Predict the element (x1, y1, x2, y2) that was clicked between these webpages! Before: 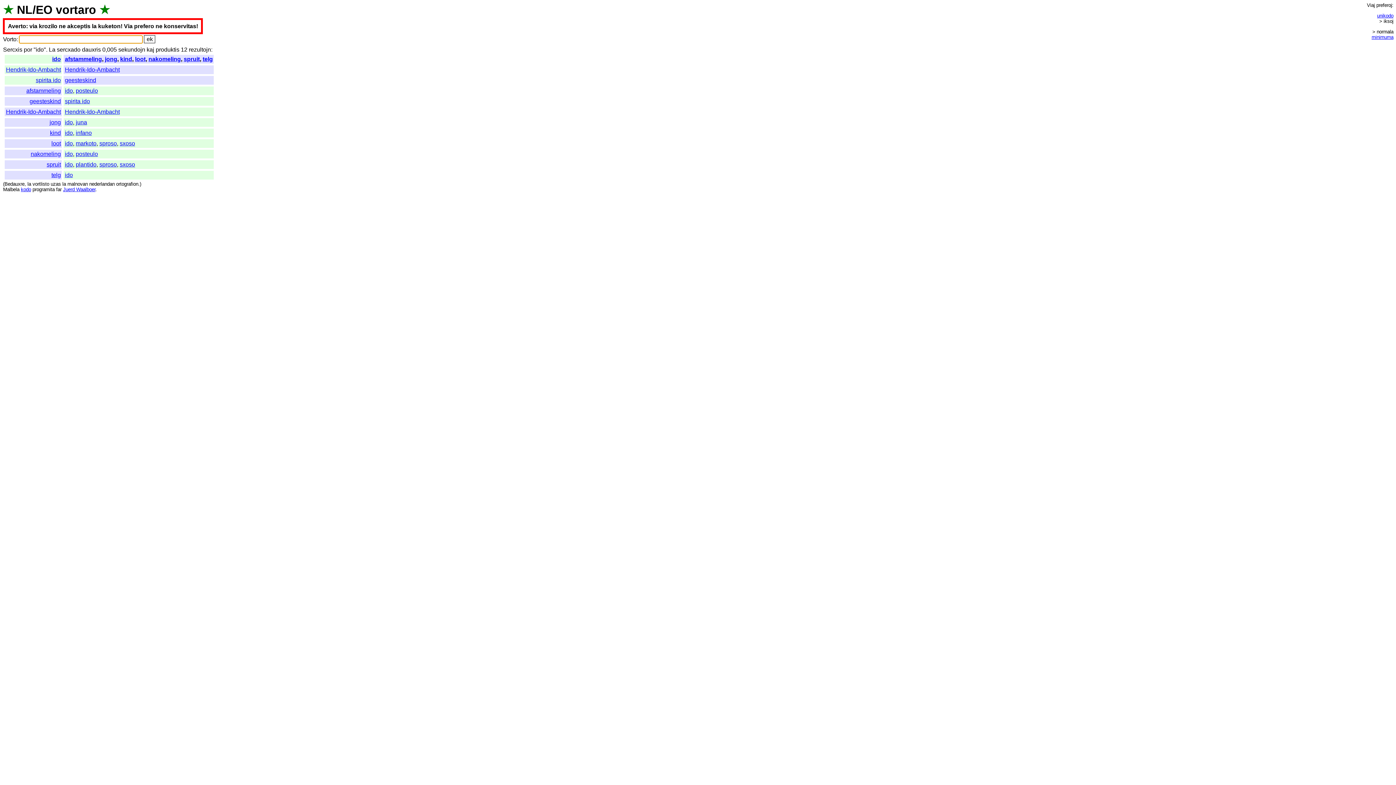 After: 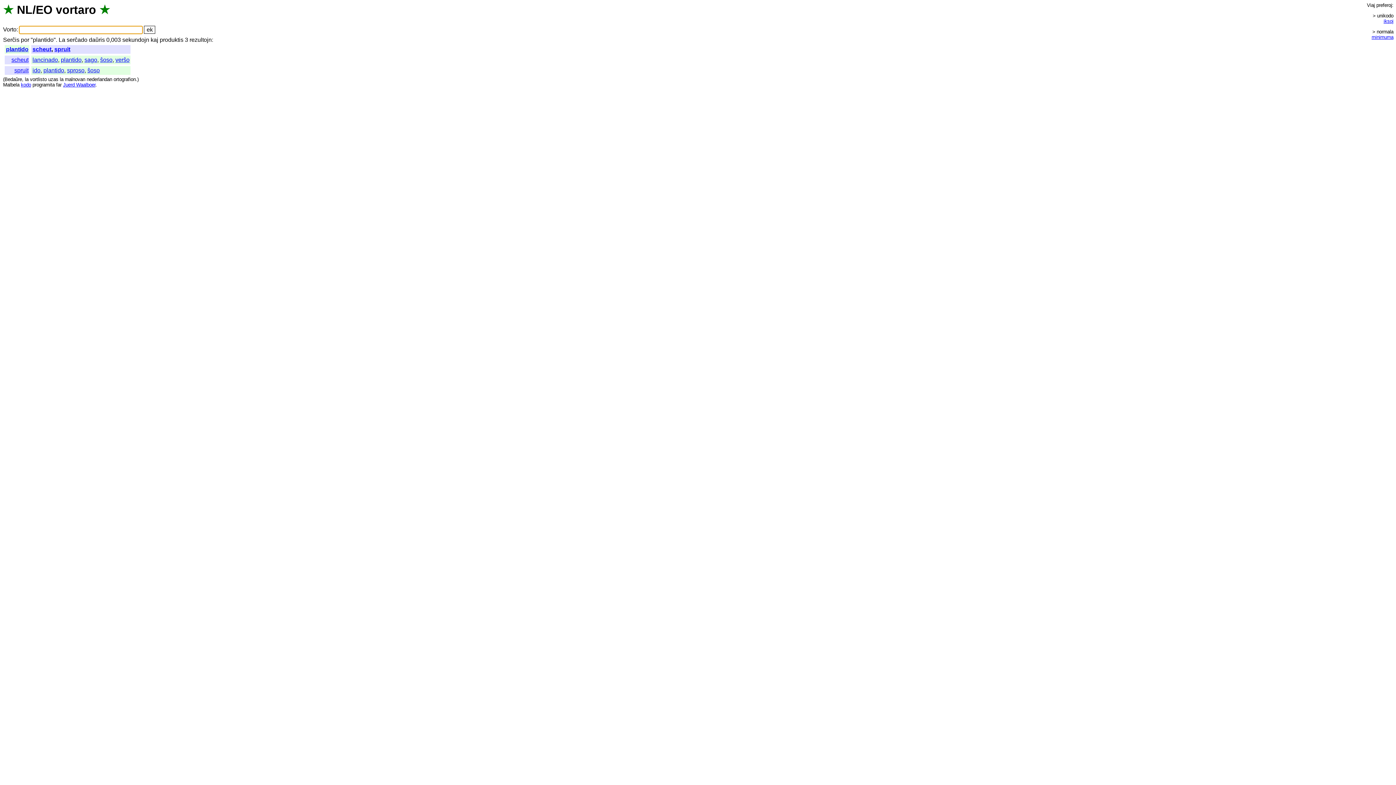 Action: bbox: (75, 161, 96, 167) label: plantido